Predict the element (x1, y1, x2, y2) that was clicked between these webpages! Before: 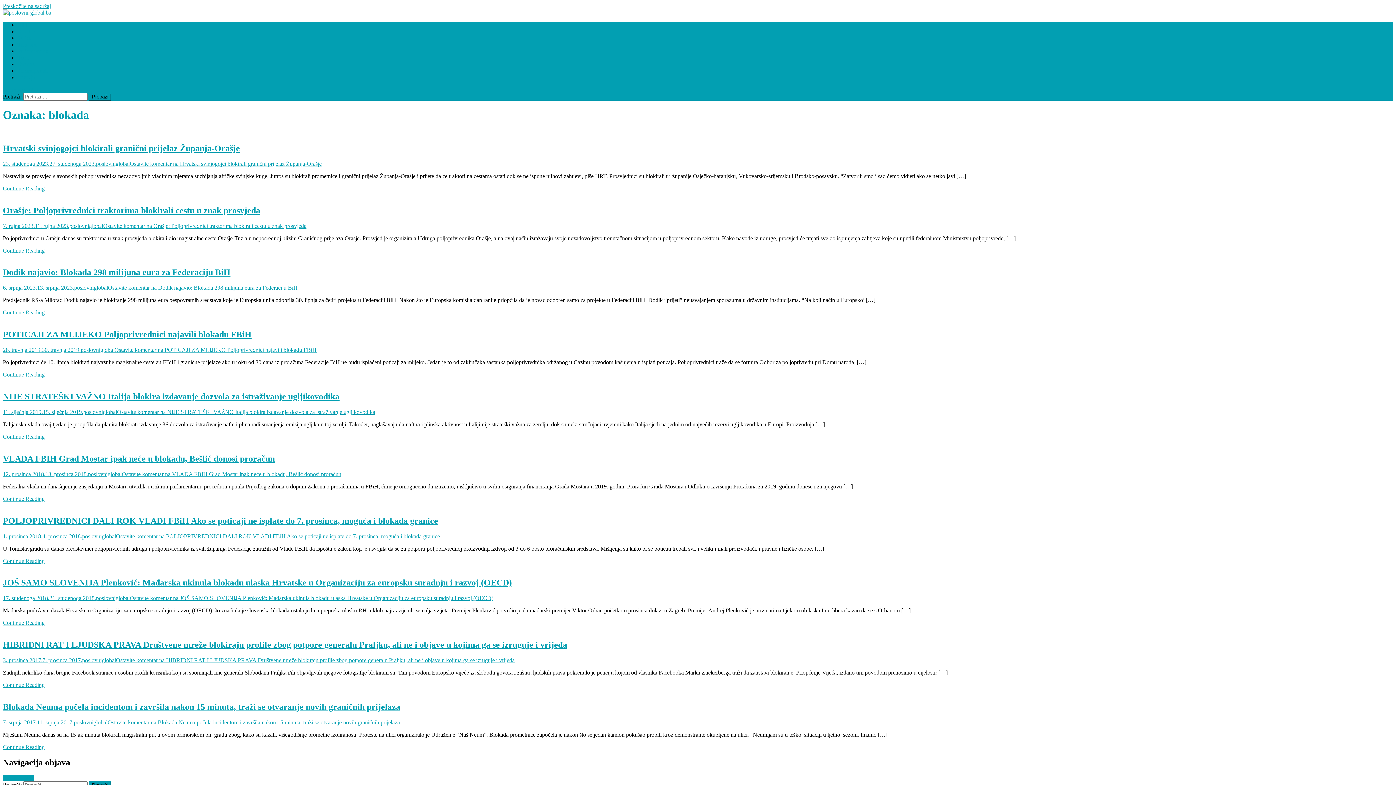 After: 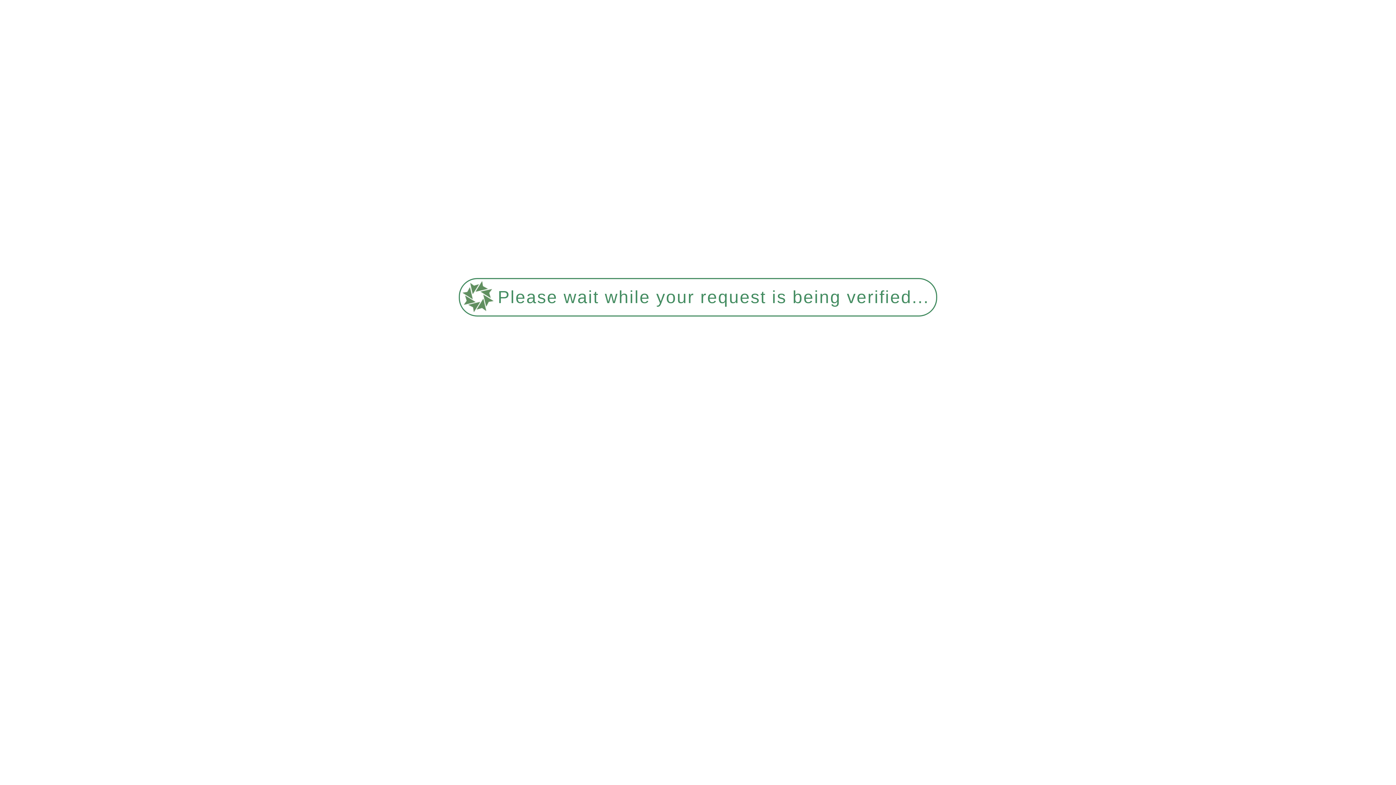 Action: label: 7. rujna 2023.11. rujna 2023. bbox: (2, 222, 69, 228)